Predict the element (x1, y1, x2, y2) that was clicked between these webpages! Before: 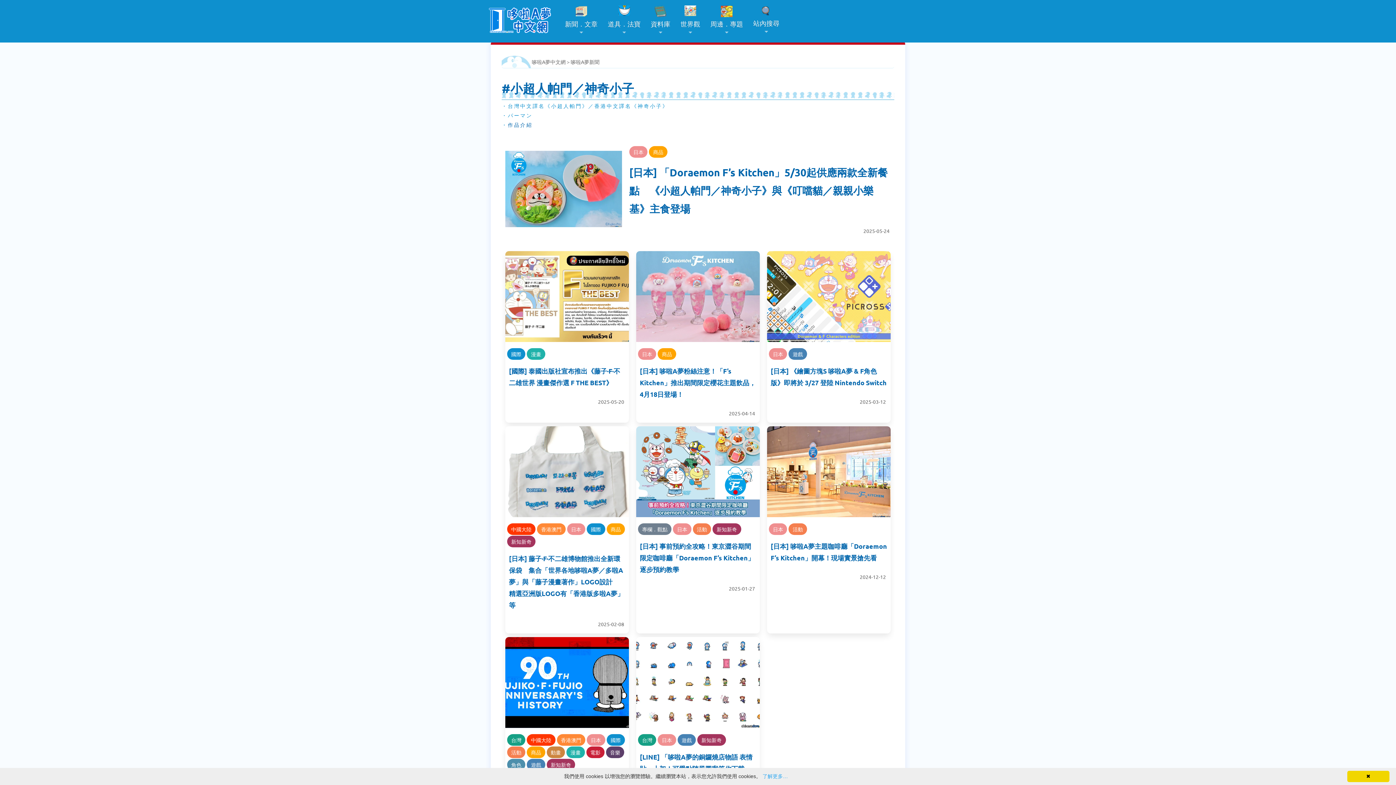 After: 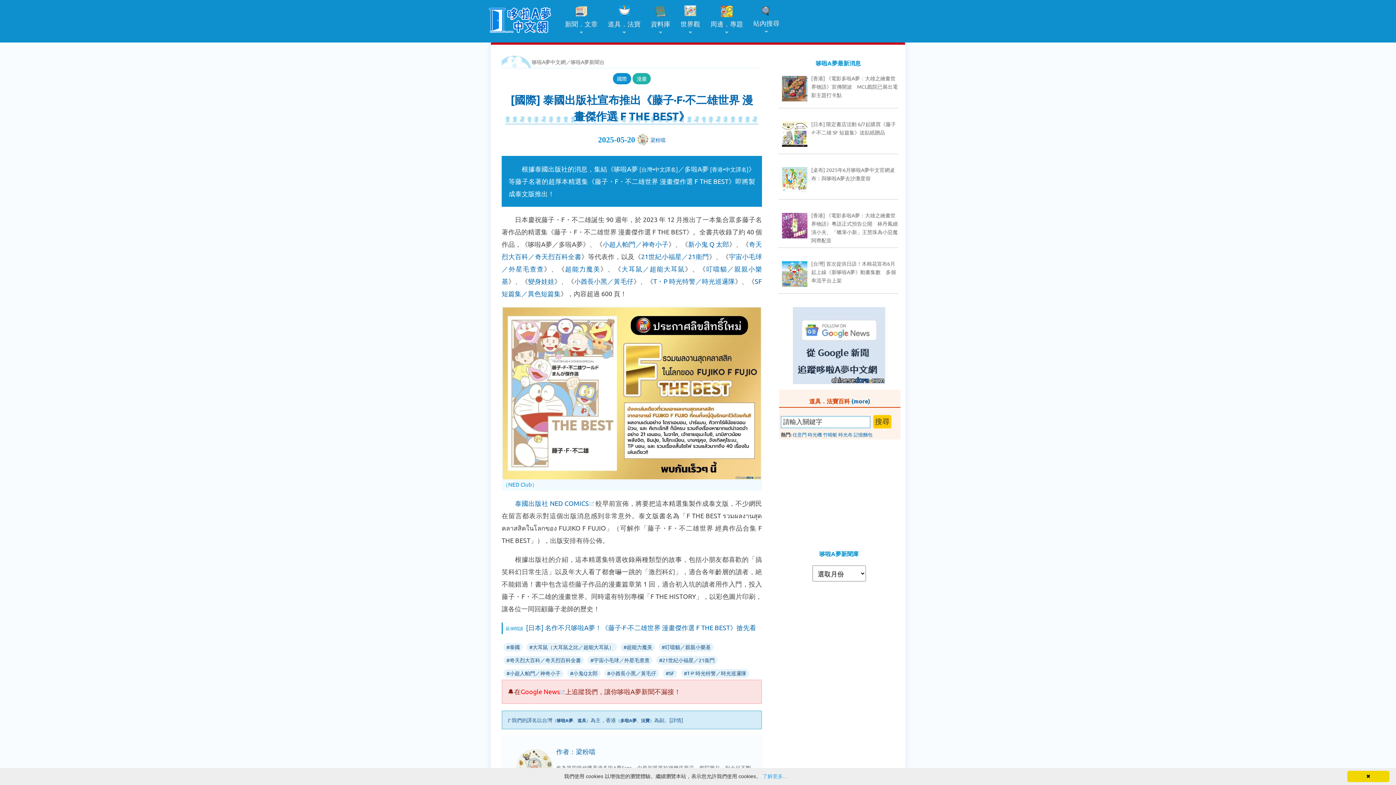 Action: bbox: (505, 335, 629, 343)